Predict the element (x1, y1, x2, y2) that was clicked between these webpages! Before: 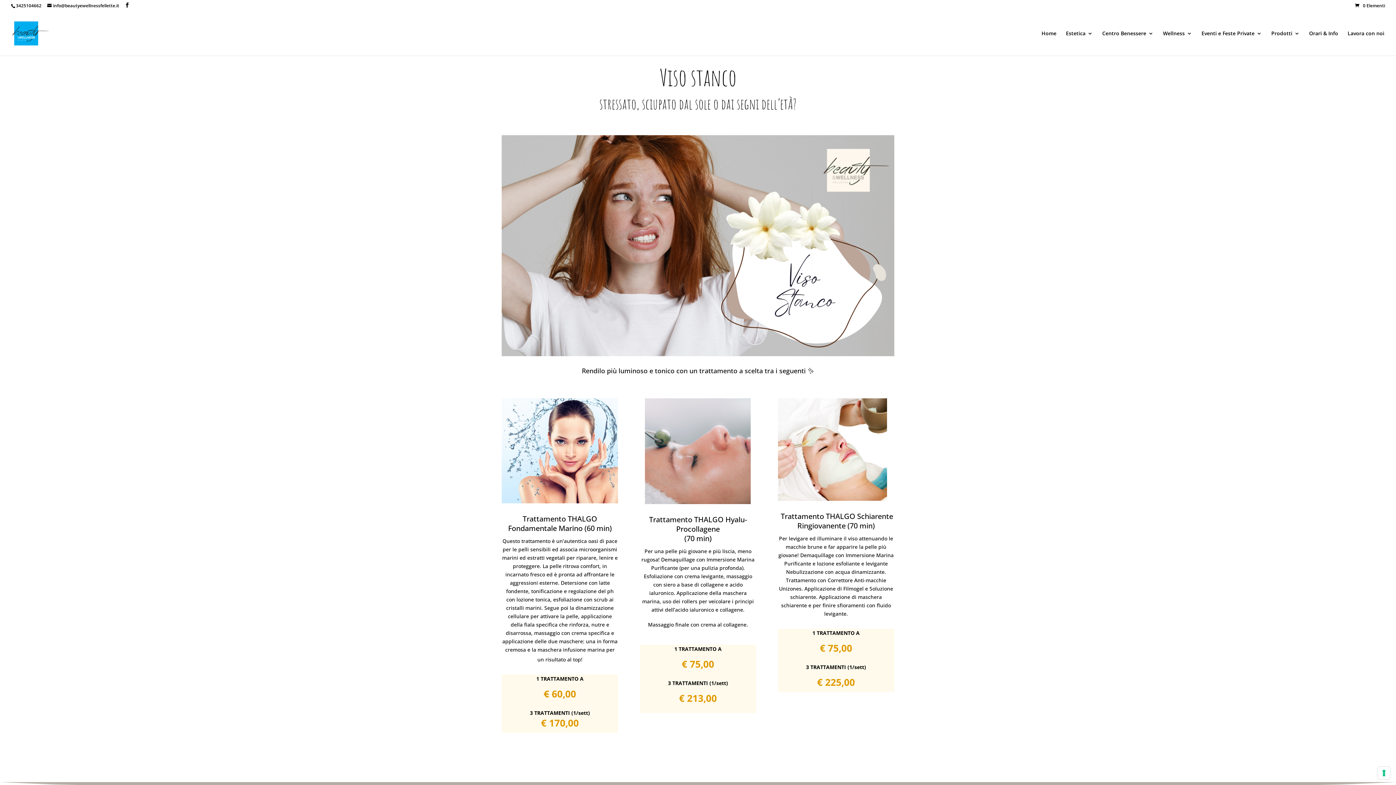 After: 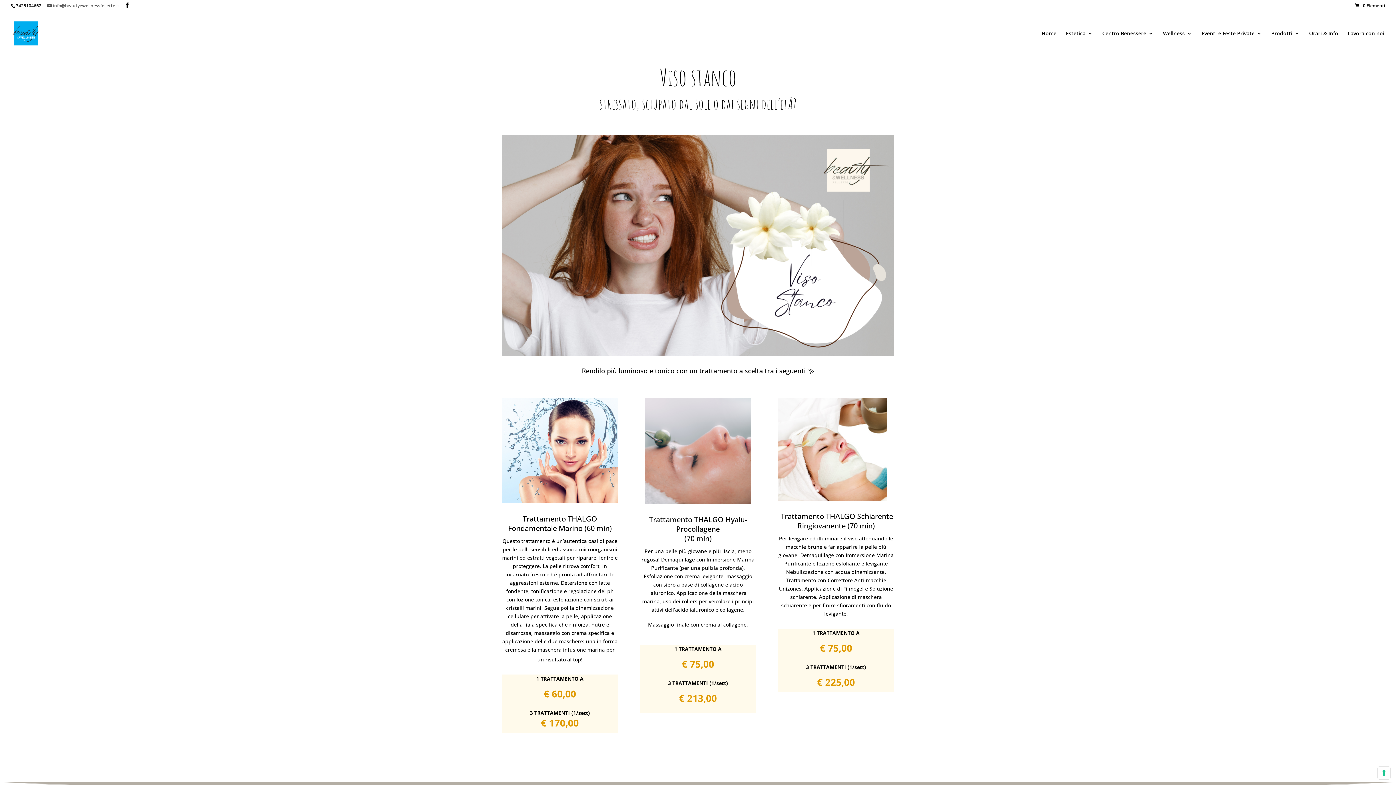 Action: label: info@beautyewellnessfellette.it bbox: (47, 2, 119, 8)